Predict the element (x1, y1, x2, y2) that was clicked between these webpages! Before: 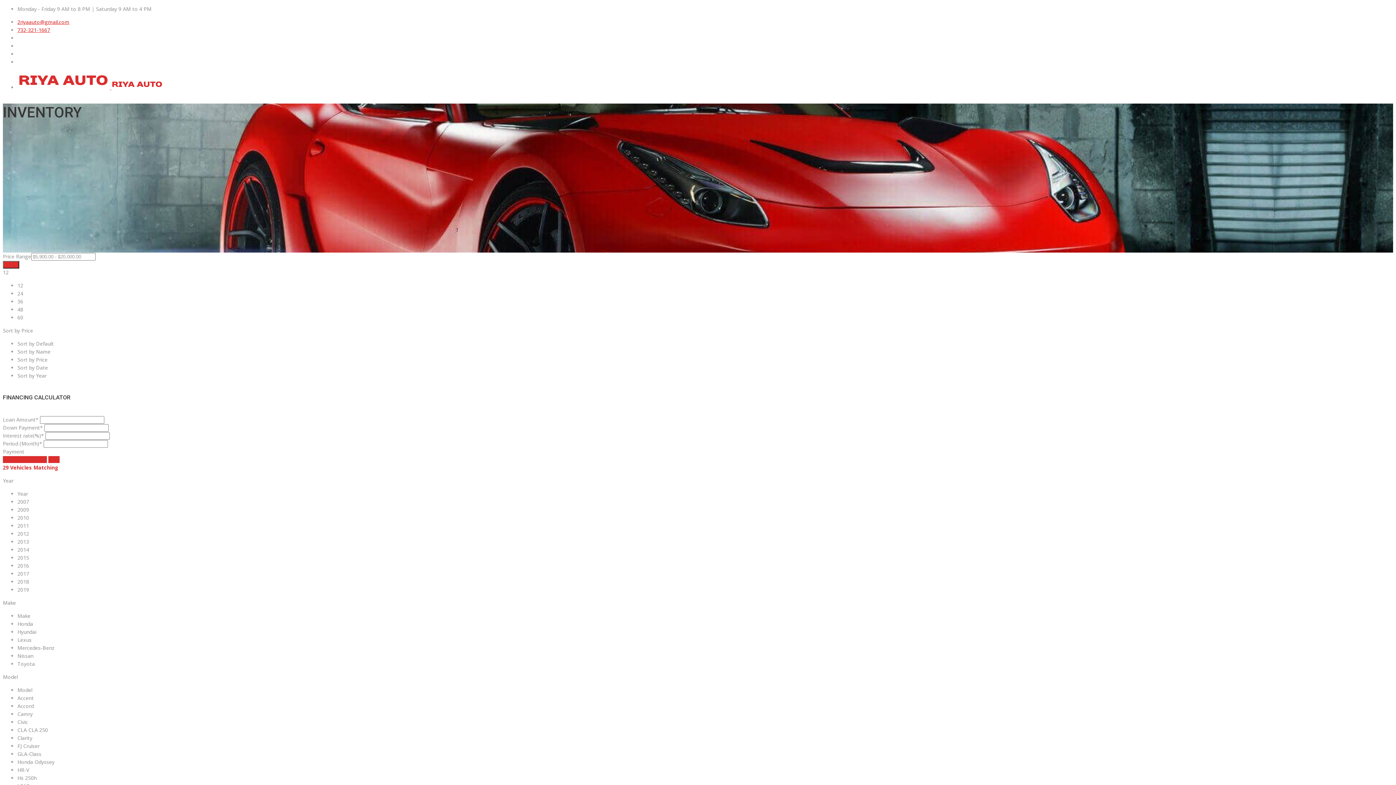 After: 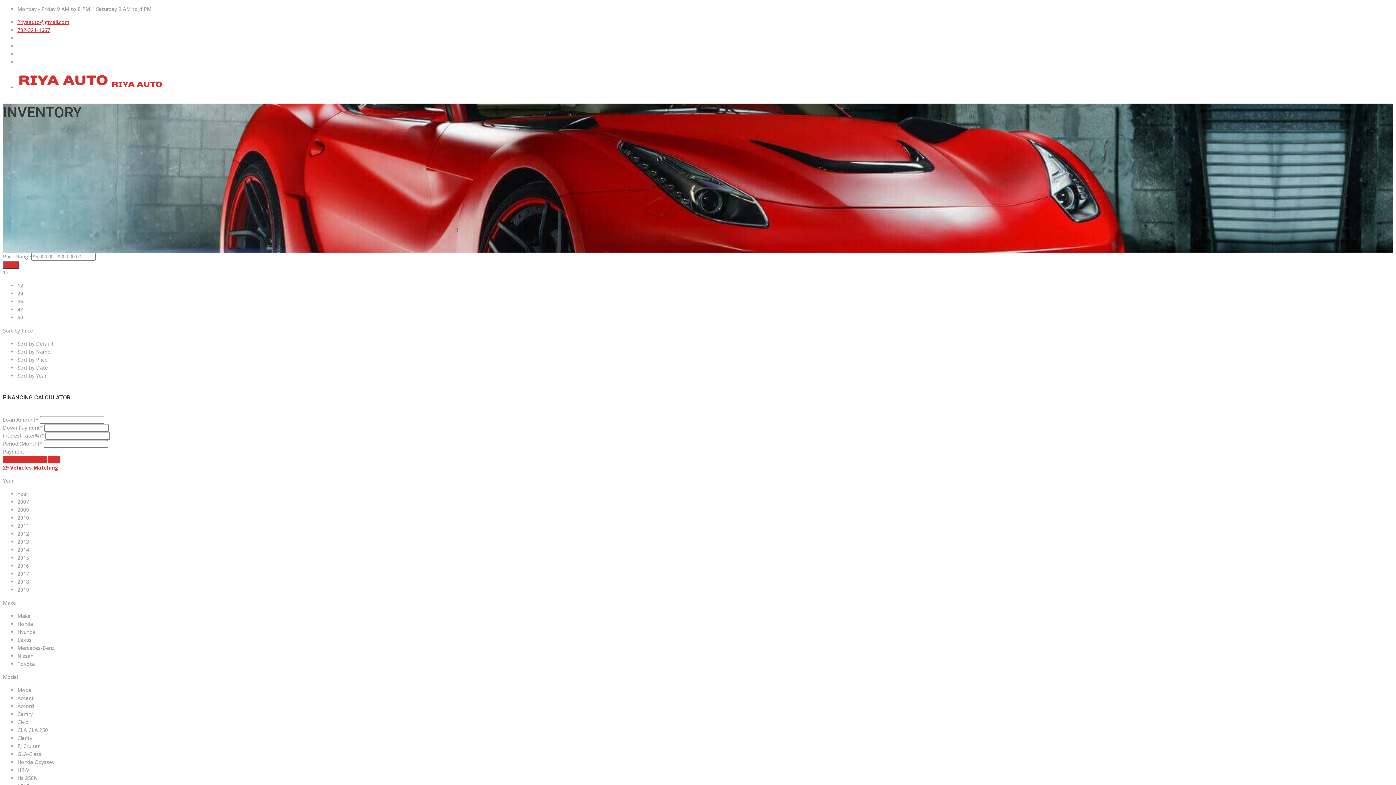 Action: label: 2riyaauto@gmail.com bbox: (17, 18, 69, 25)